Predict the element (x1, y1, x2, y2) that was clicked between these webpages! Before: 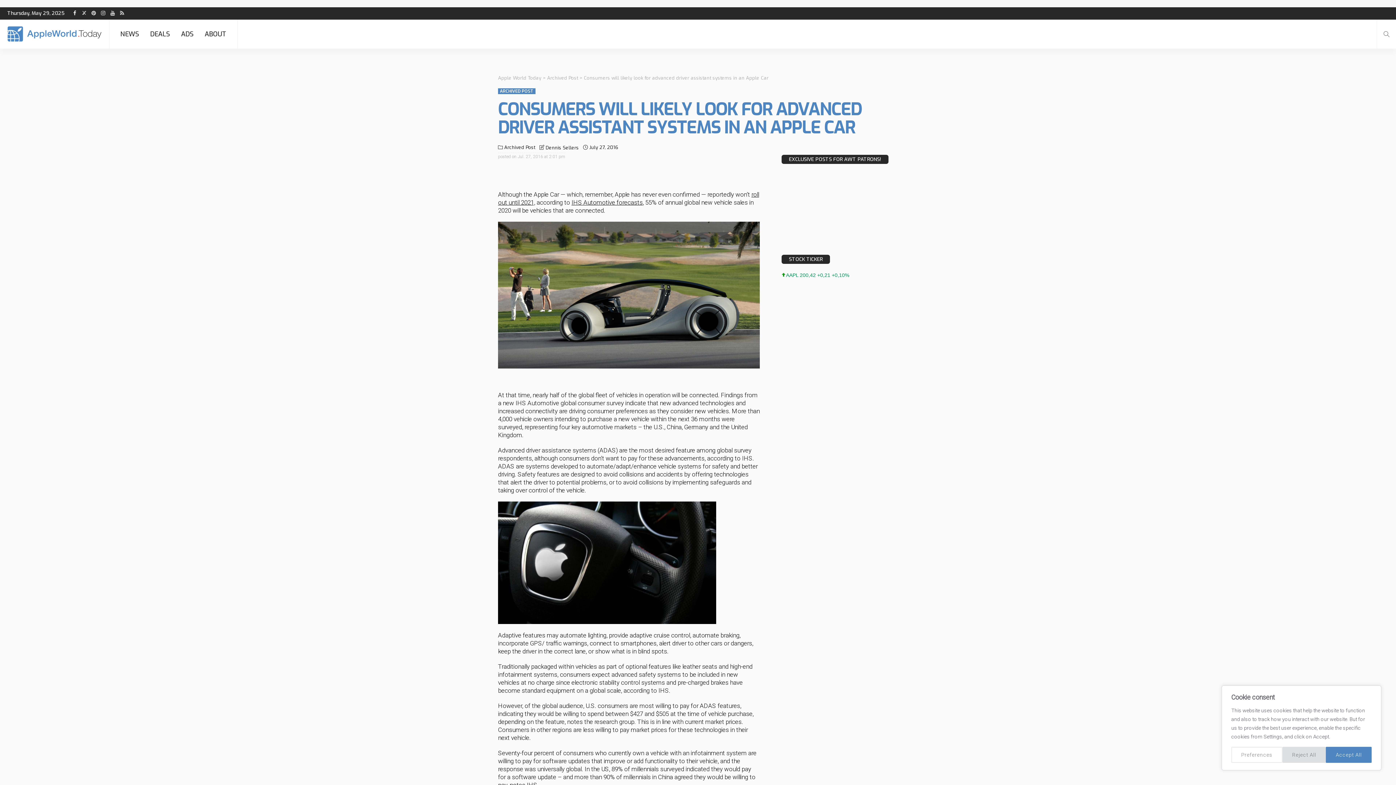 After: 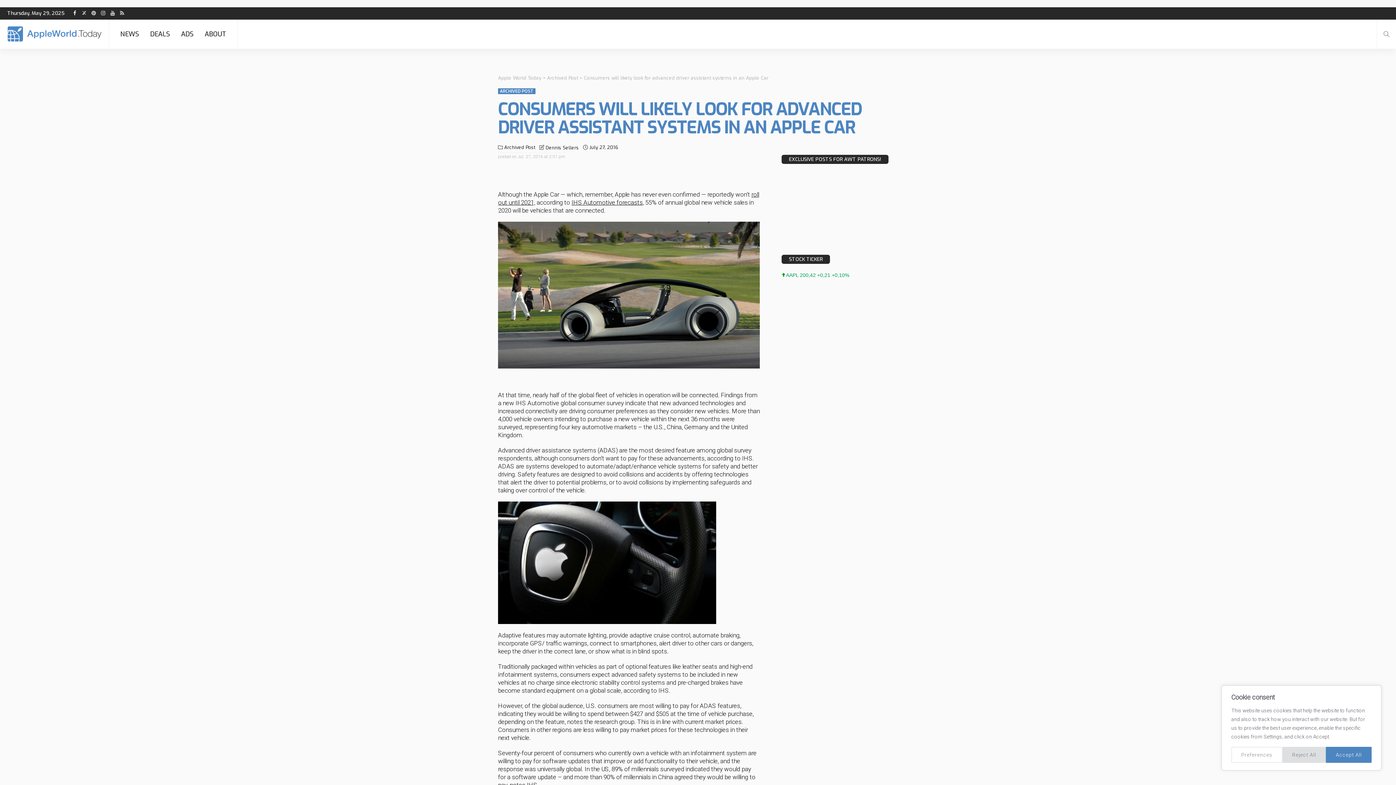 Action: bbox: (571, 198, 642, 206) label: IHS Automotive forecasts